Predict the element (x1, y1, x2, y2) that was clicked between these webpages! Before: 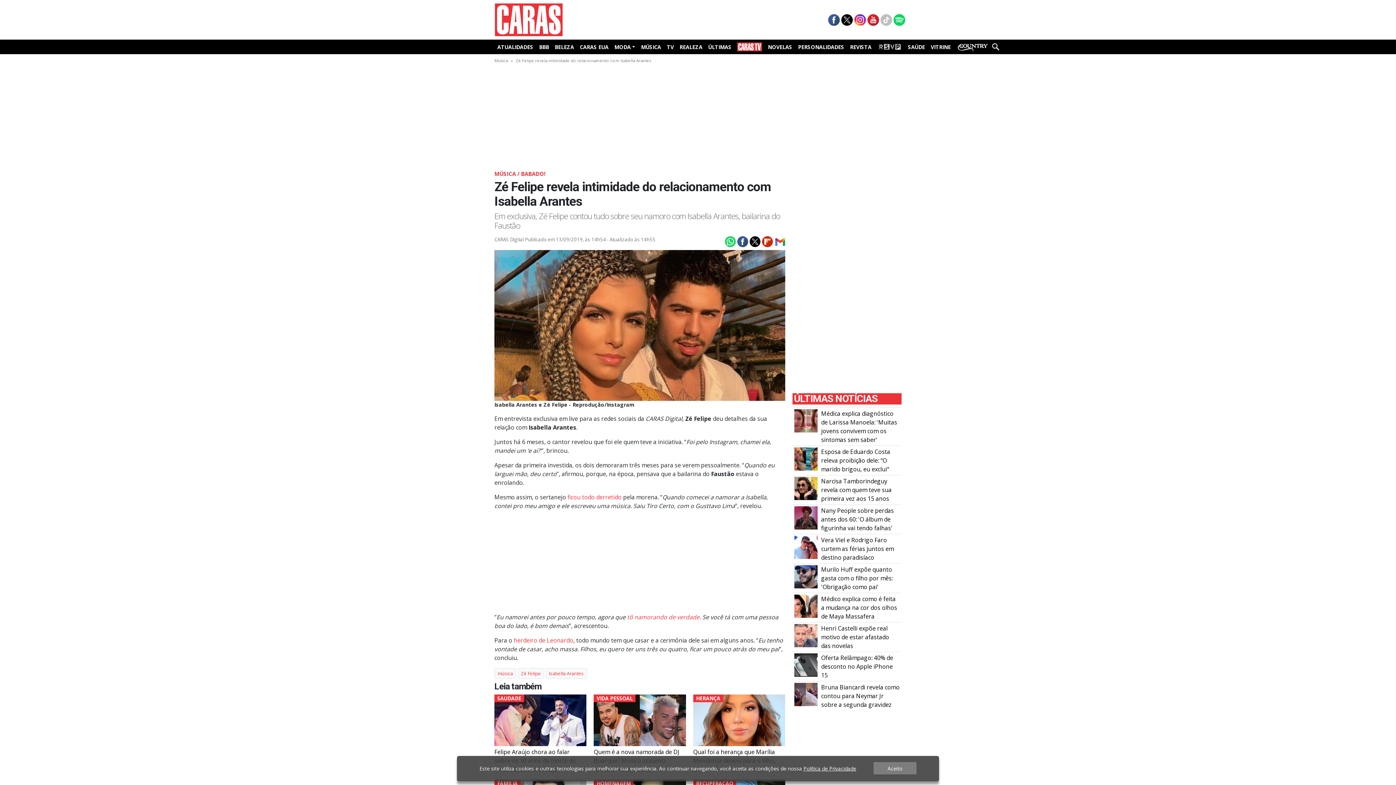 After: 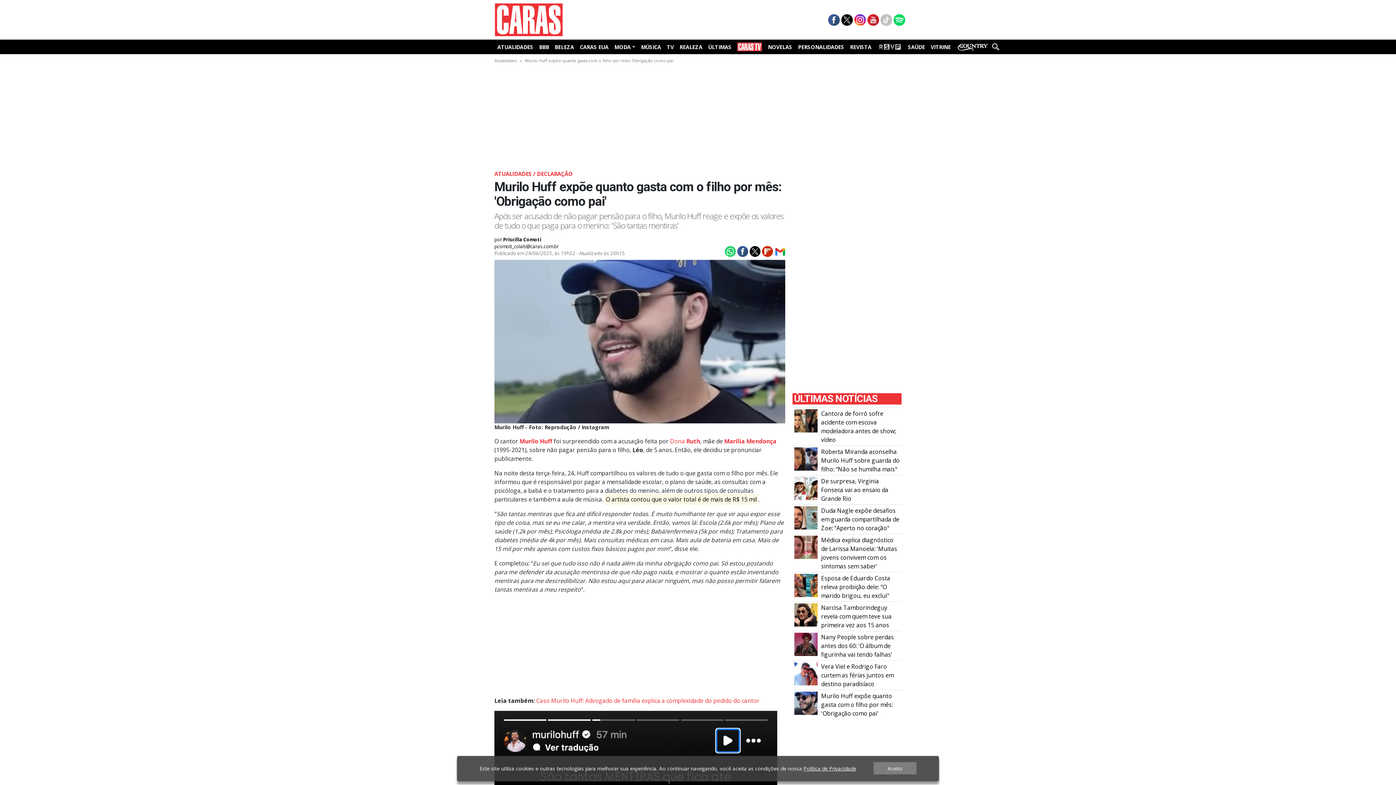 Action: bbox: (821, 565, 893, 591) label: Murilo Huff expõe quanto gasta com o filho por mês: 'Obrigação como pai'